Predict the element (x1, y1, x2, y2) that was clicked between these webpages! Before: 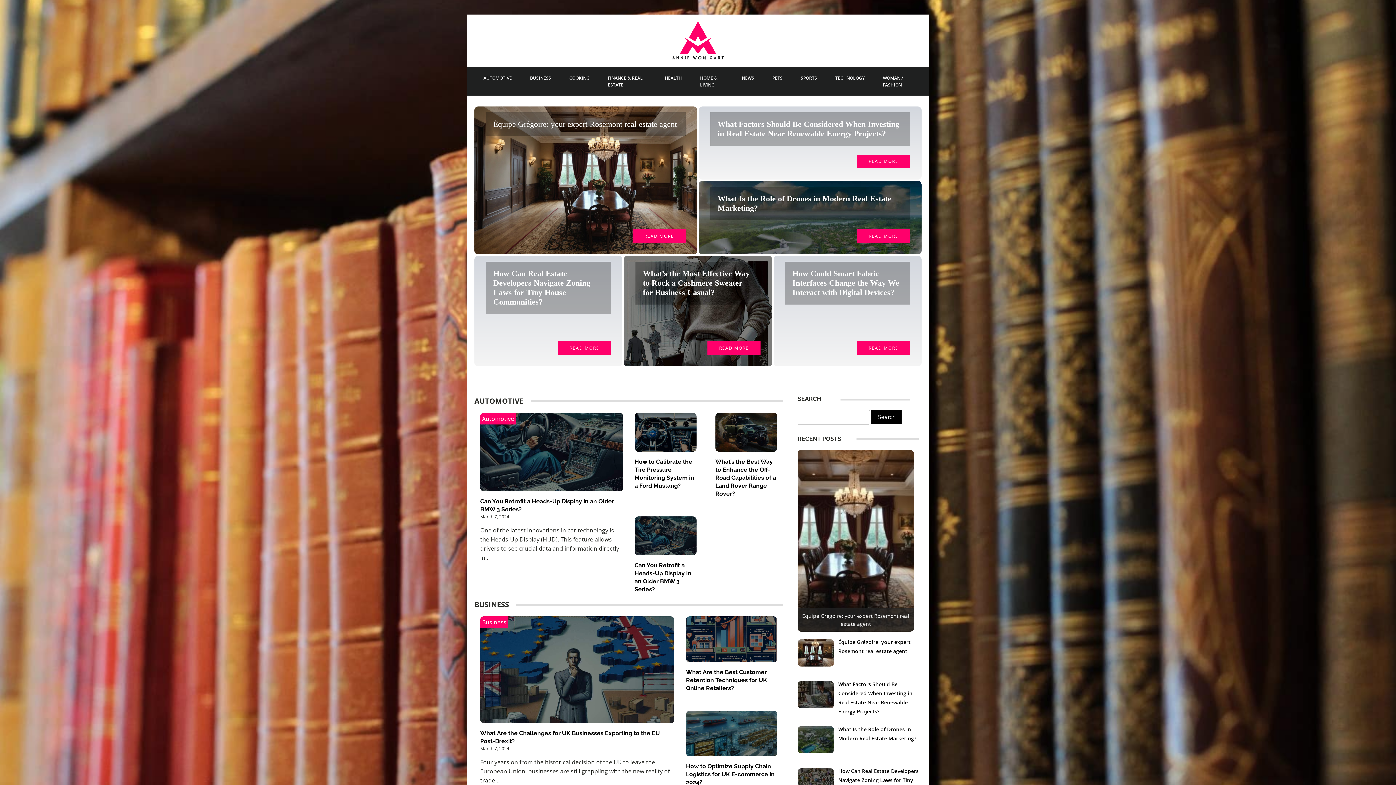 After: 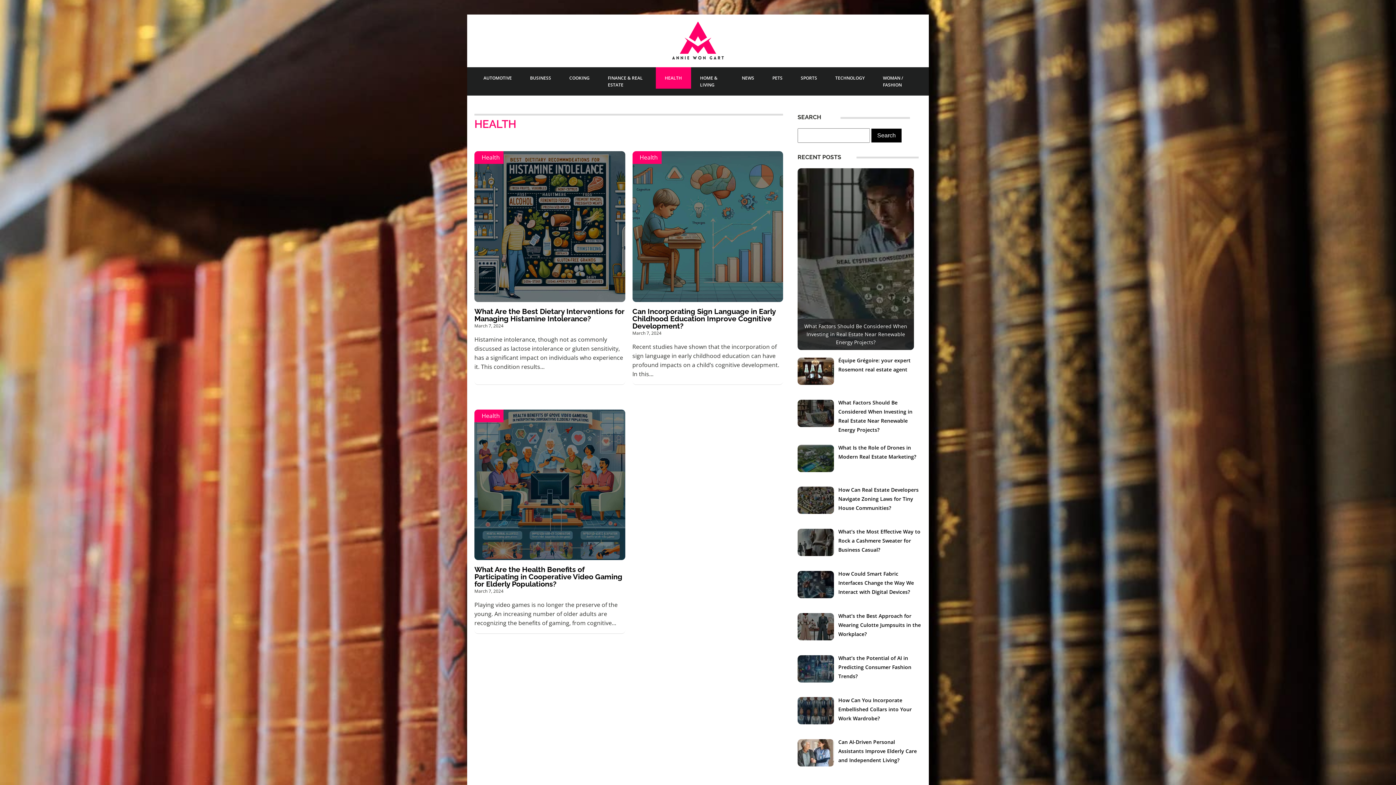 Action: label: HEALTH bbox: (655, 67, 691, 88)